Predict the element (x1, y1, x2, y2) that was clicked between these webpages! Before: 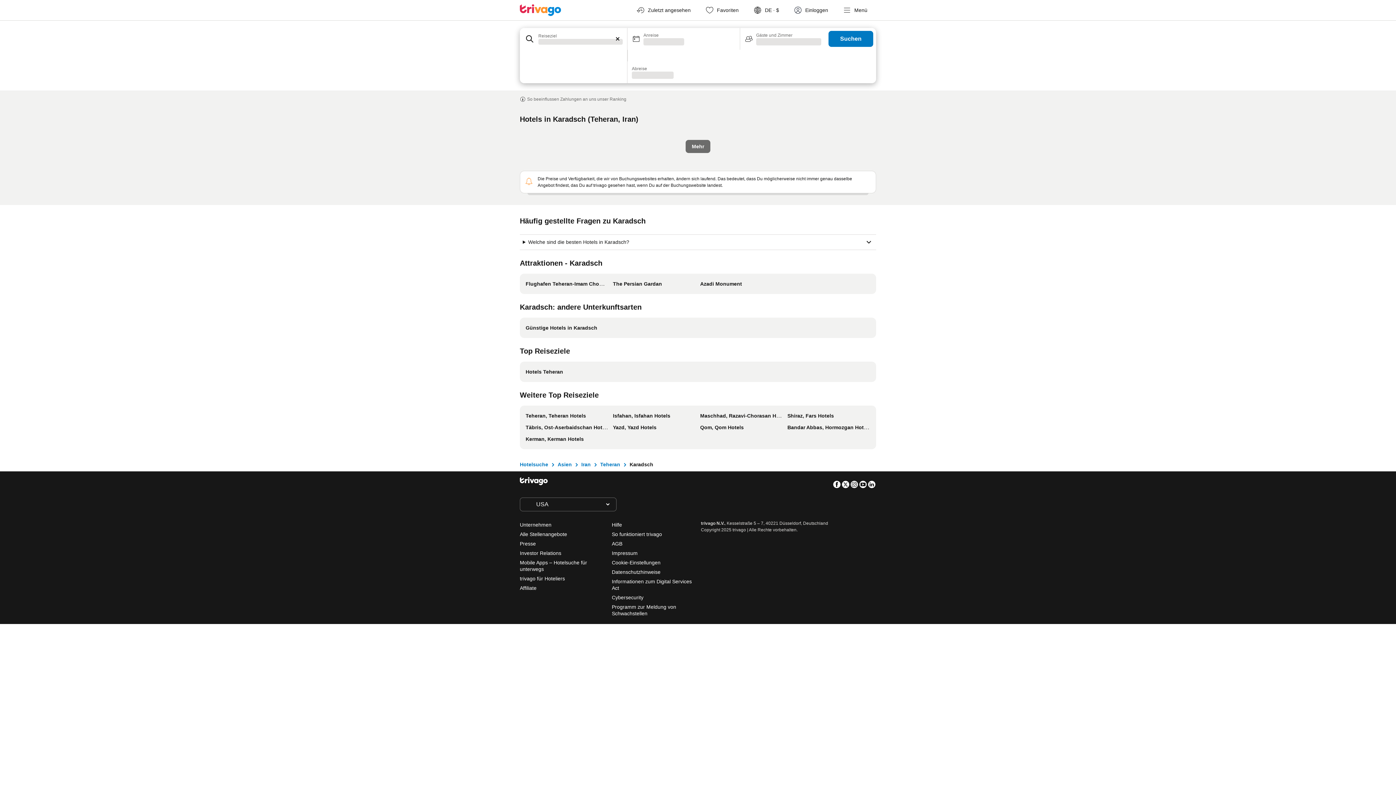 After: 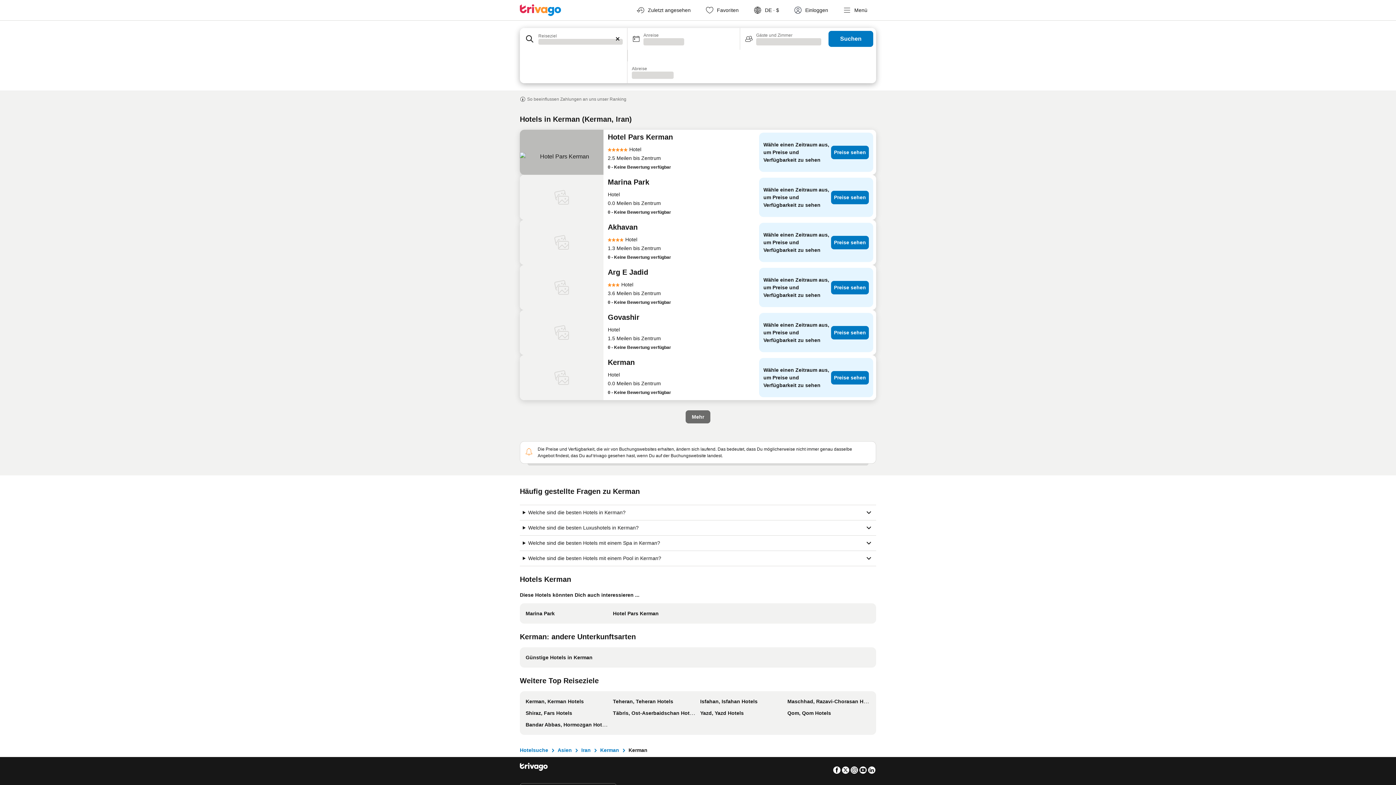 Action: bbox: (525, 436, 584, 442) label: Kerman, Kerman Hotels